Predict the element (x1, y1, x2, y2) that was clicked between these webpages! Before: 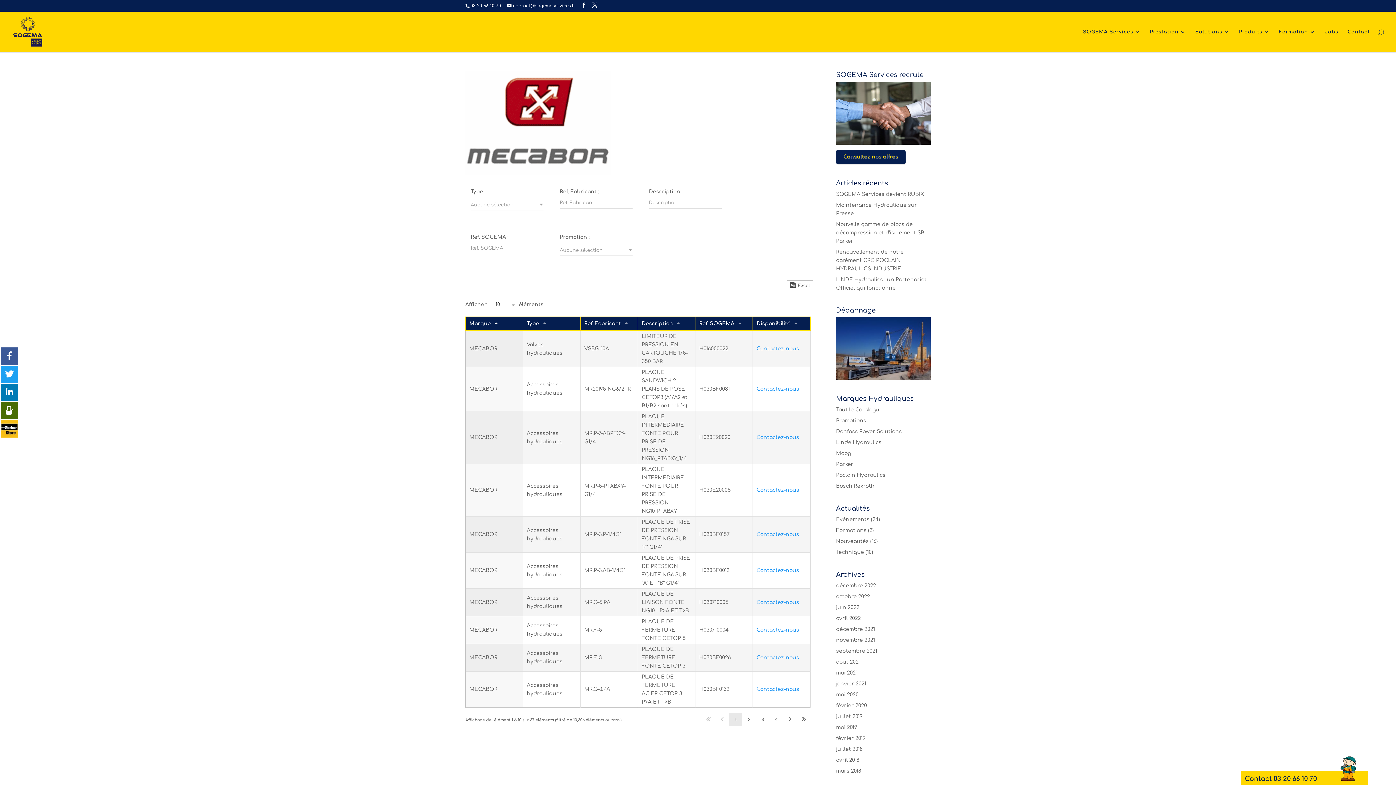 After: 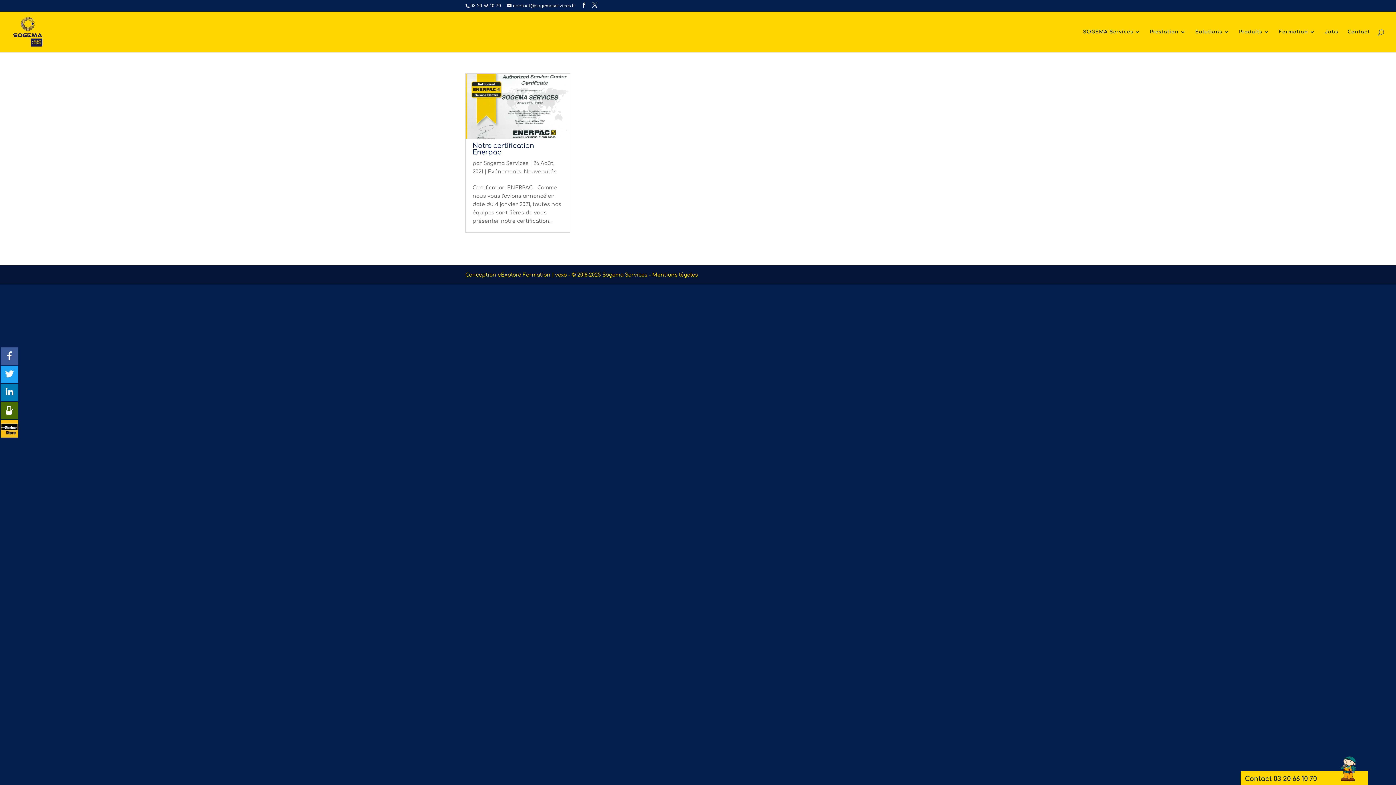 Action: label: août 2021 bbox: (836, 659, 860, 665)